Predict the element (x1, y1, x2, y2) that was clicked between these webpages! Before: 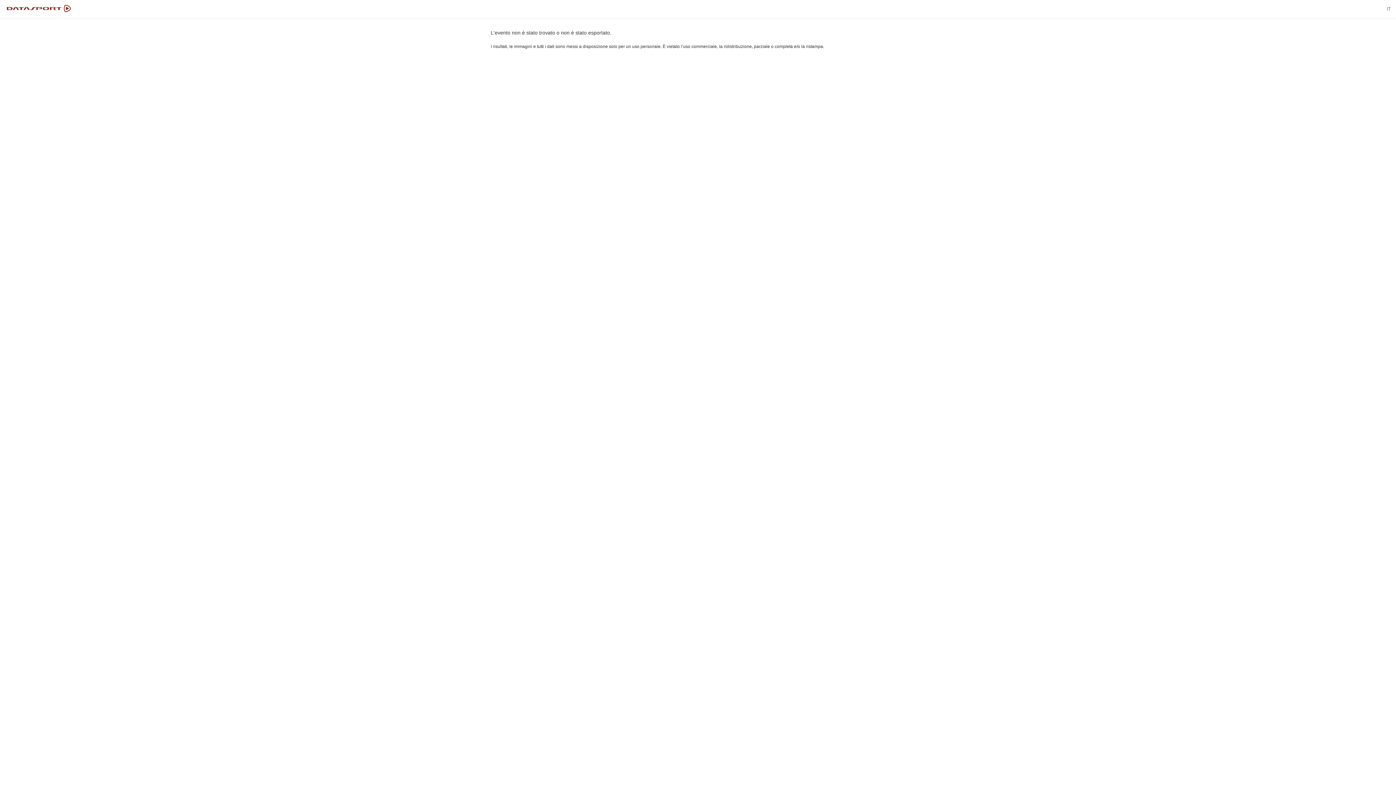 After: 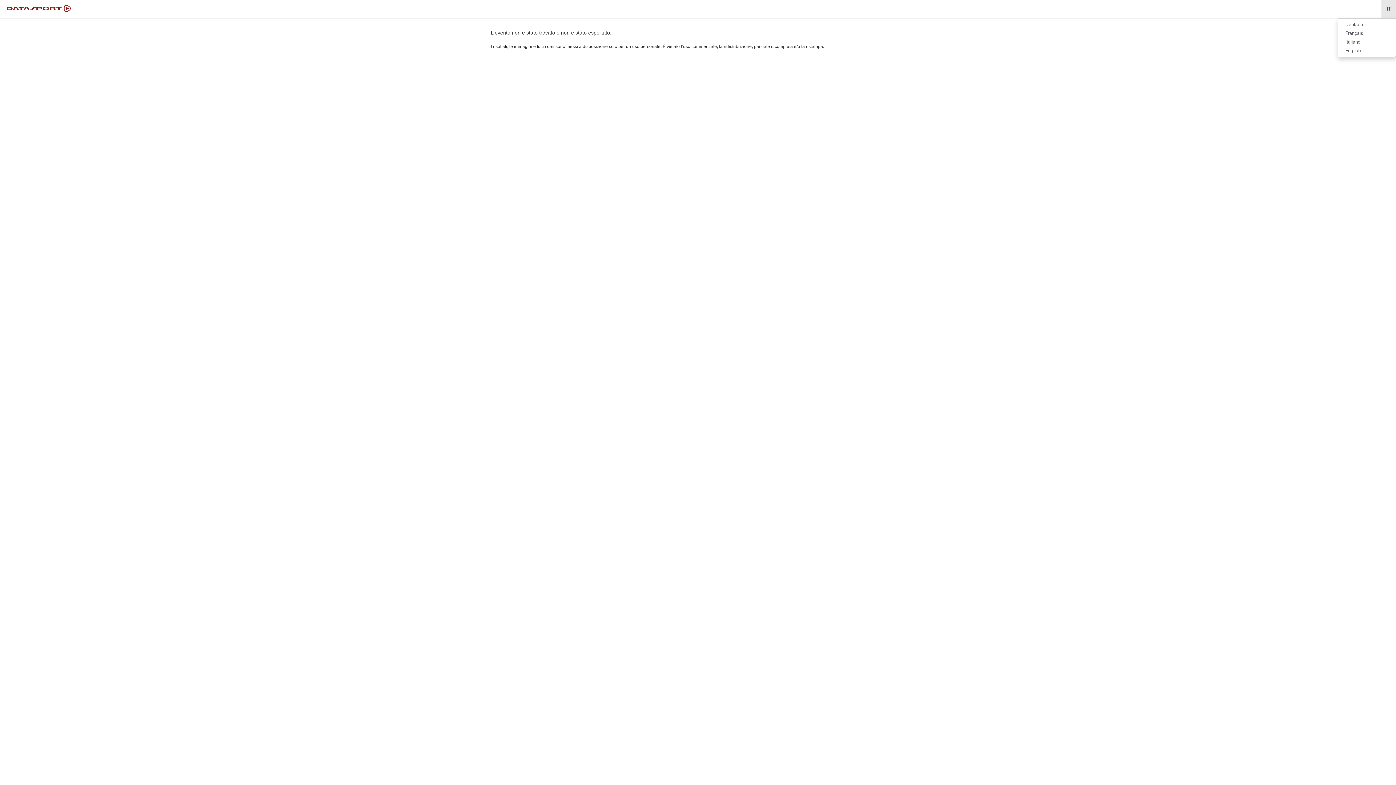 Action: label: IT bbox: (1381, 0, 1396, 18)